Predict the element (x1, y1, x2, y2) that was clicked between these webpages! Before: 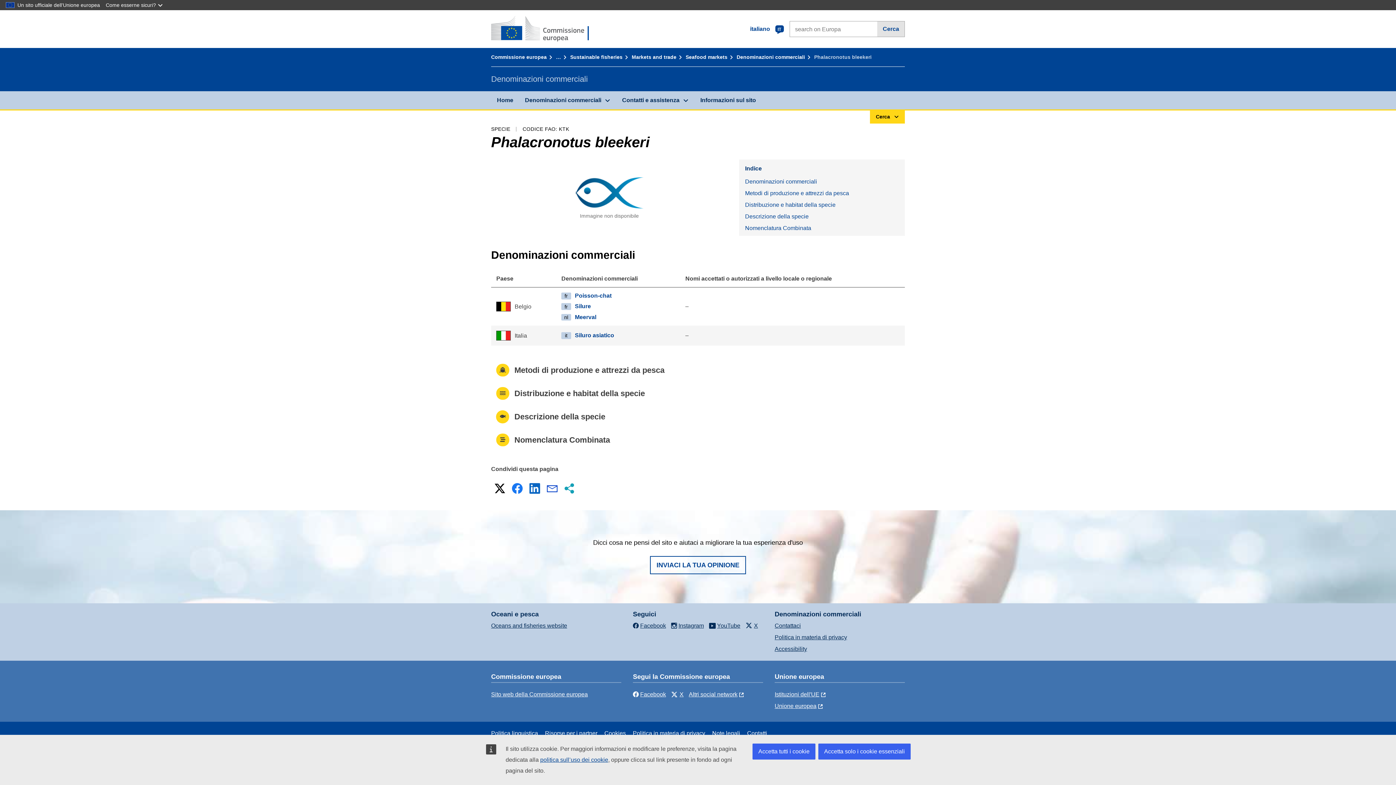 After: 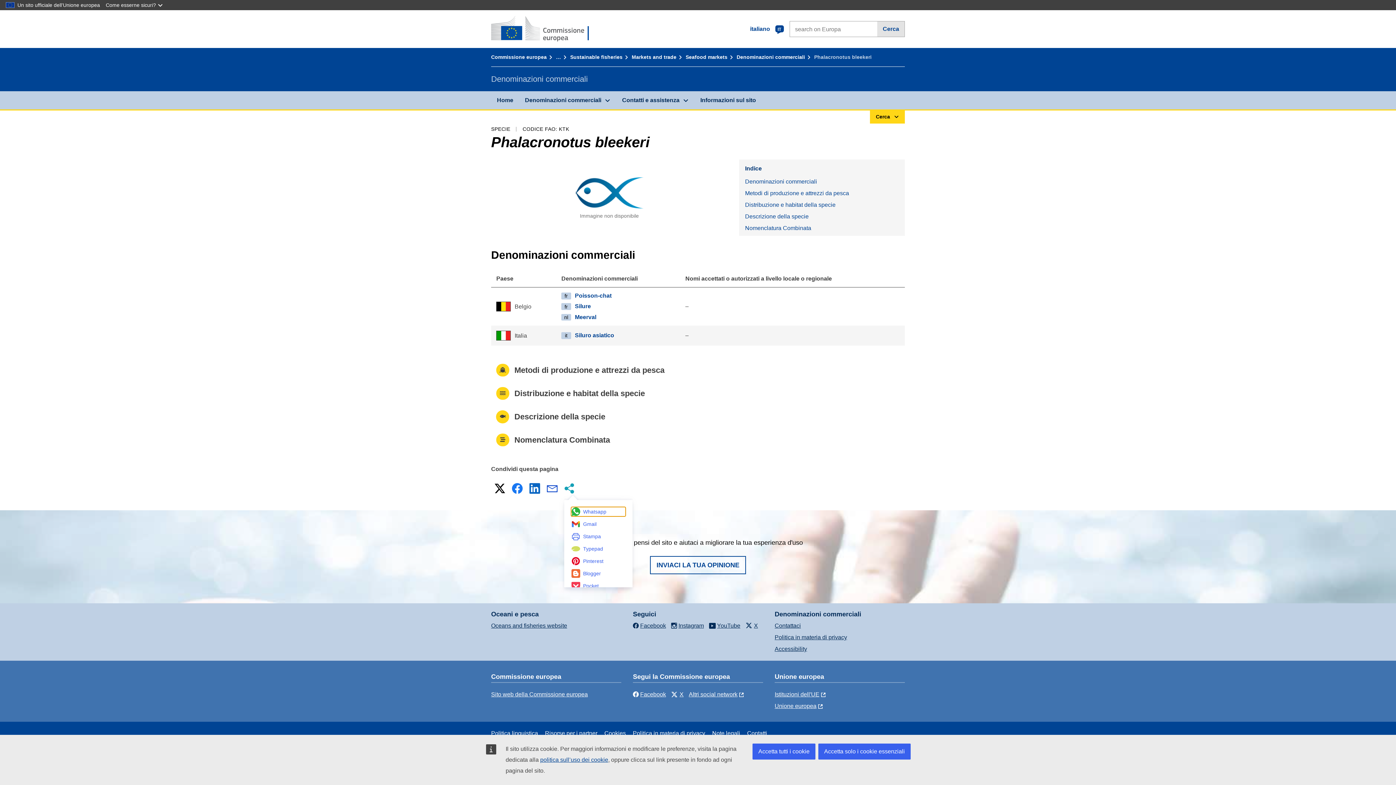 Action: bbox: (562, 481, 577, 496) label: Altre opzioni